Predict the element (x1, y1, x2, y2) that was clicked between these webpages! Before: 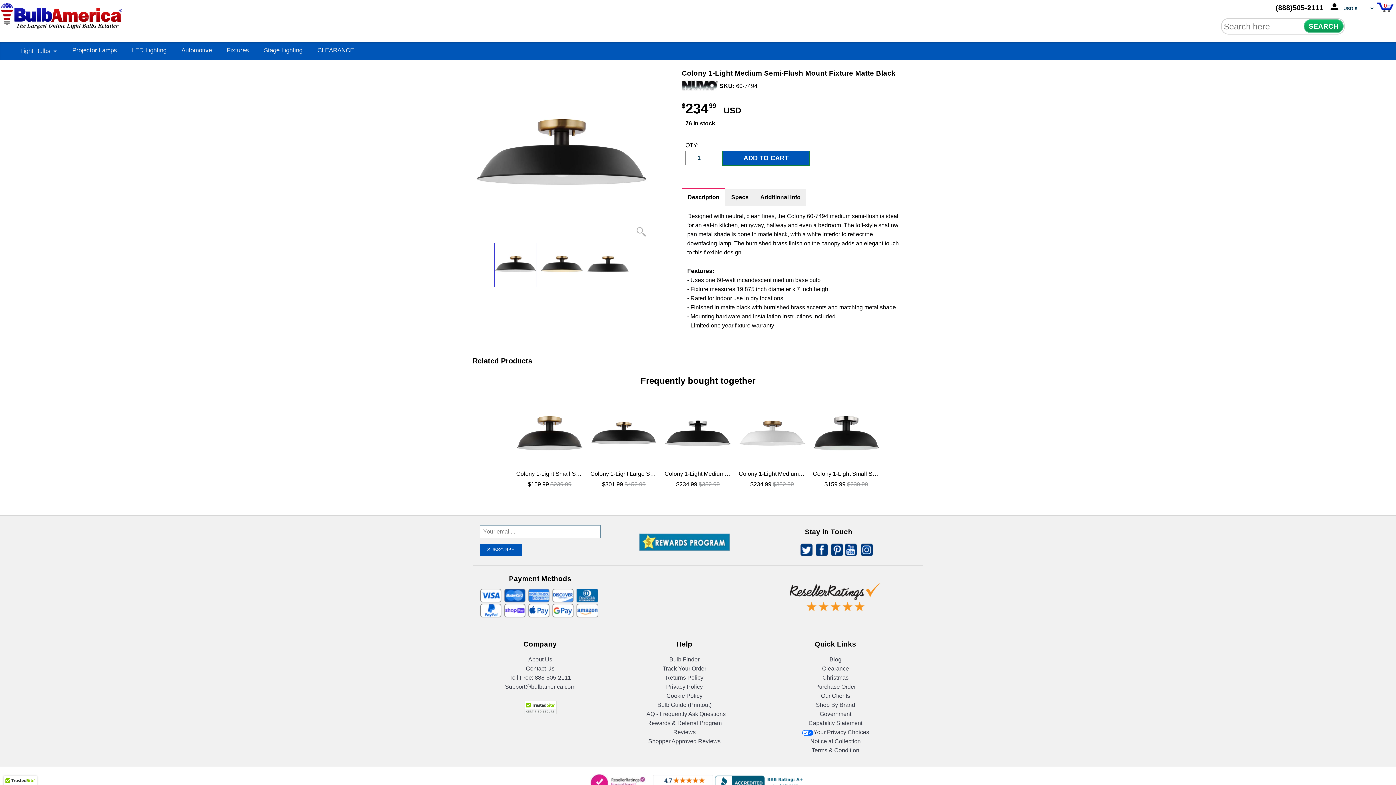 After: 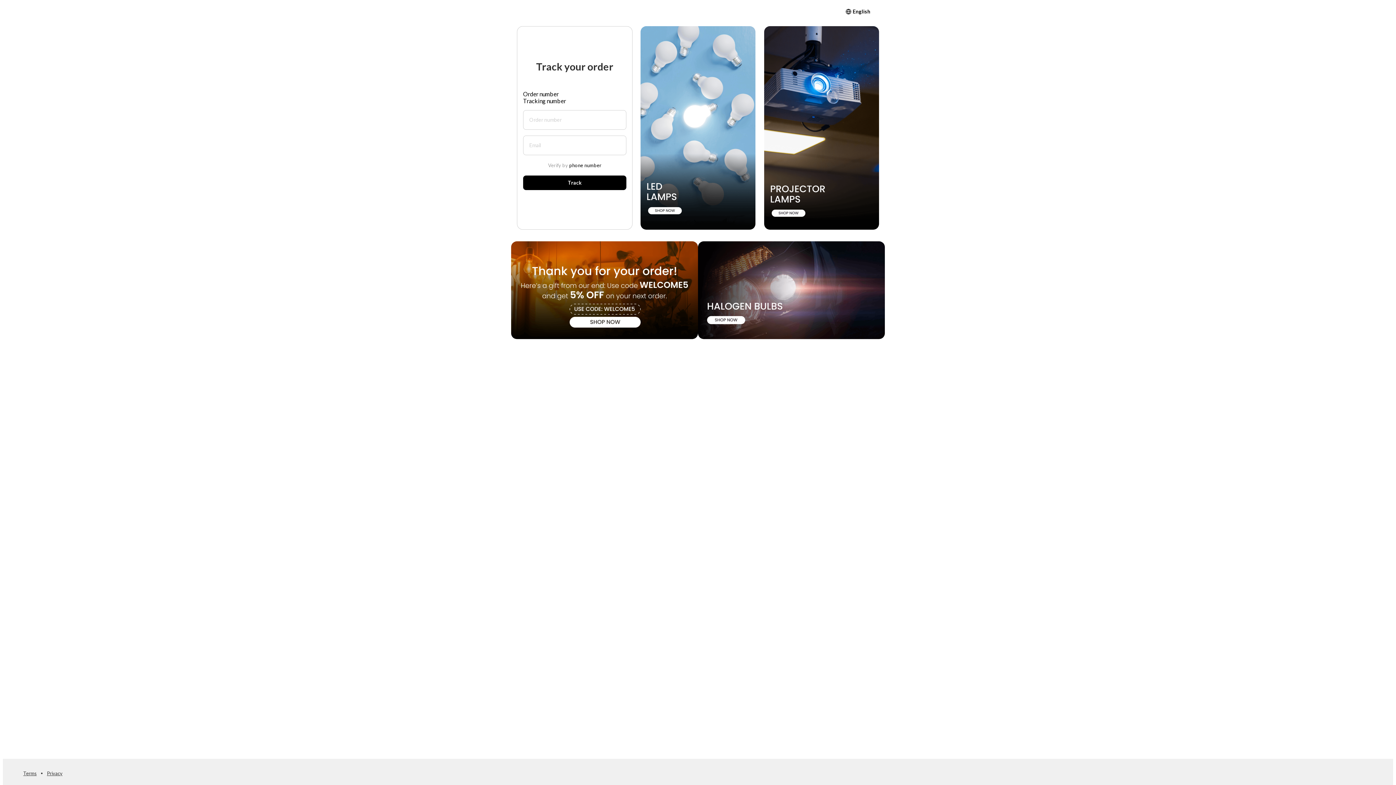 Action: label: Track Your Order bbox: (662, 665, 706, 672)